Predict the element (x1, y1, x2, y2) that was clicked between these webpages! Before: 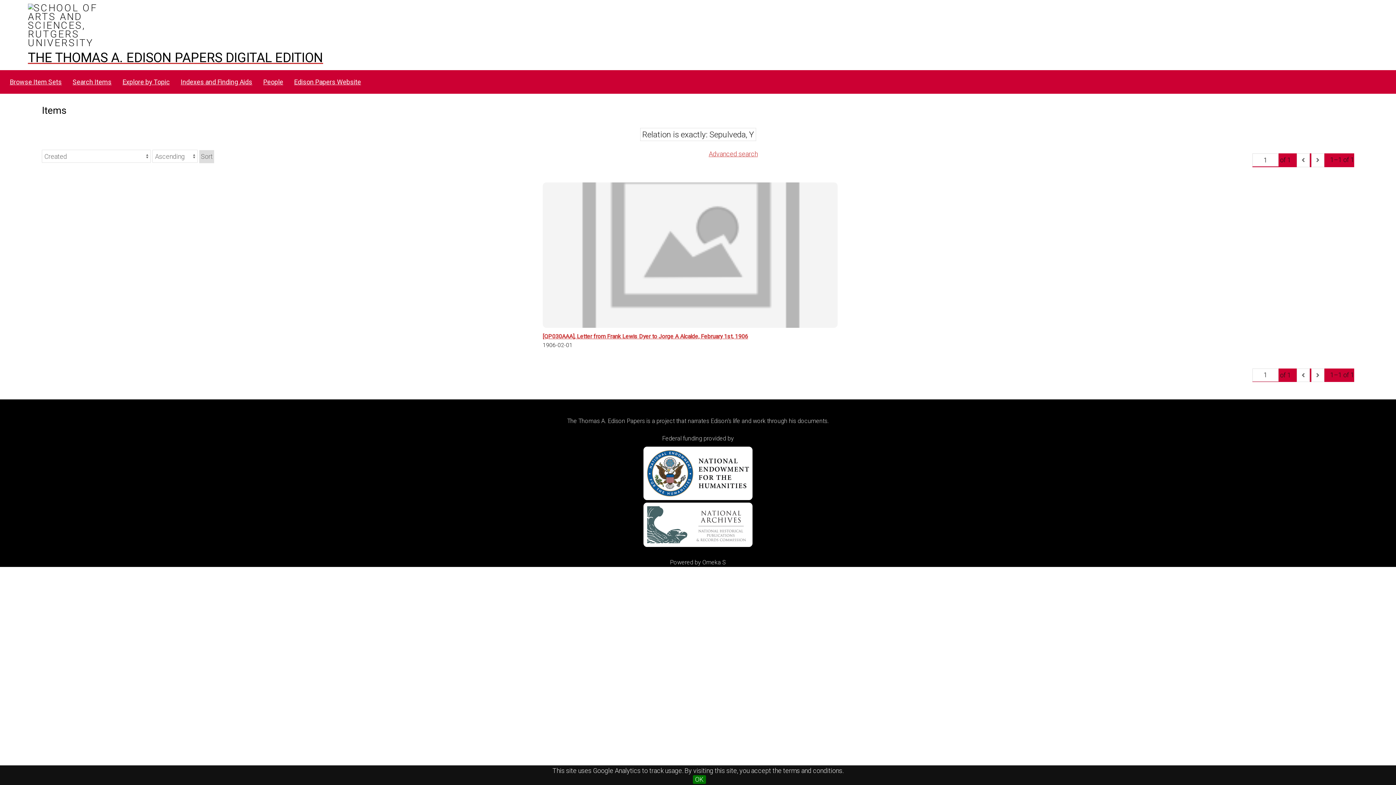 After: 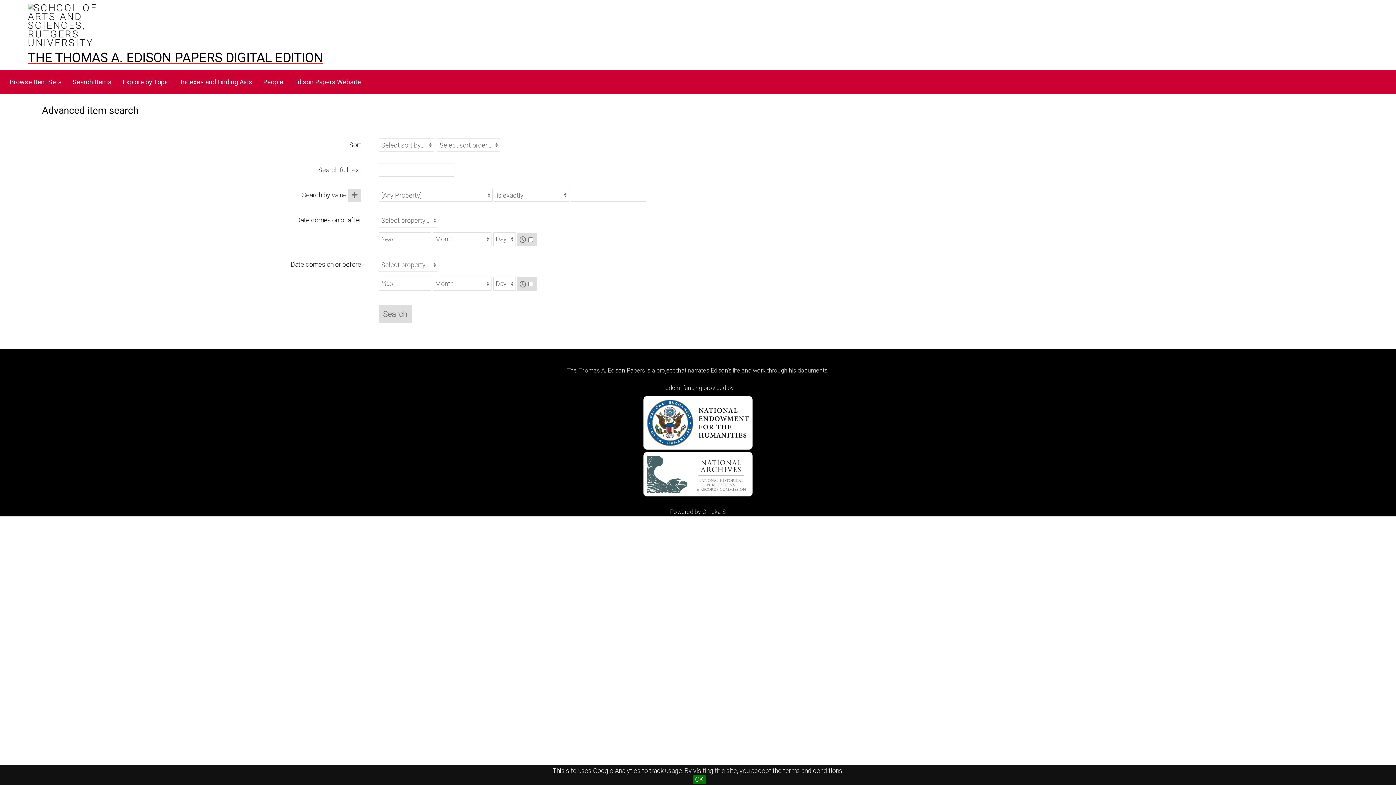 Action: bbox: (68, 75, 116, 89) label: Search Items